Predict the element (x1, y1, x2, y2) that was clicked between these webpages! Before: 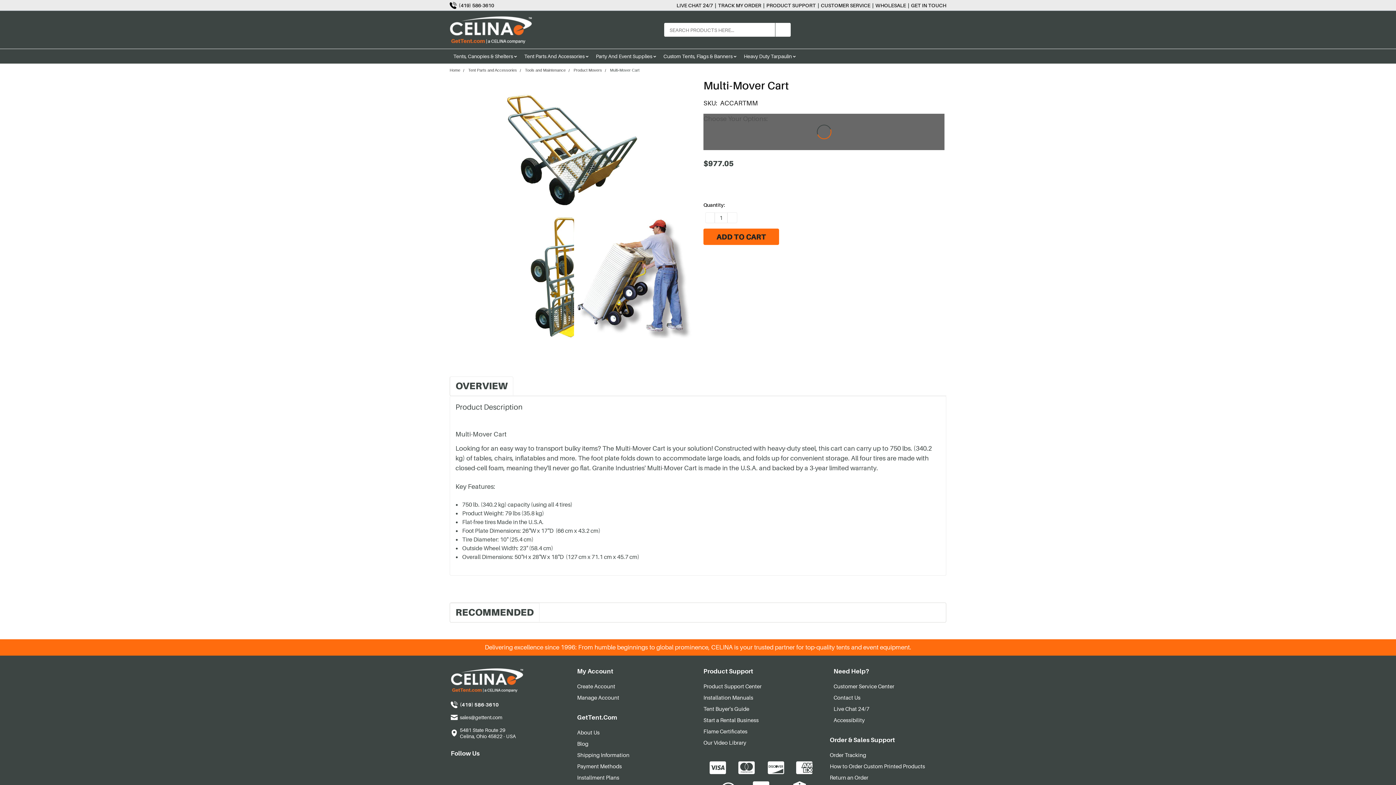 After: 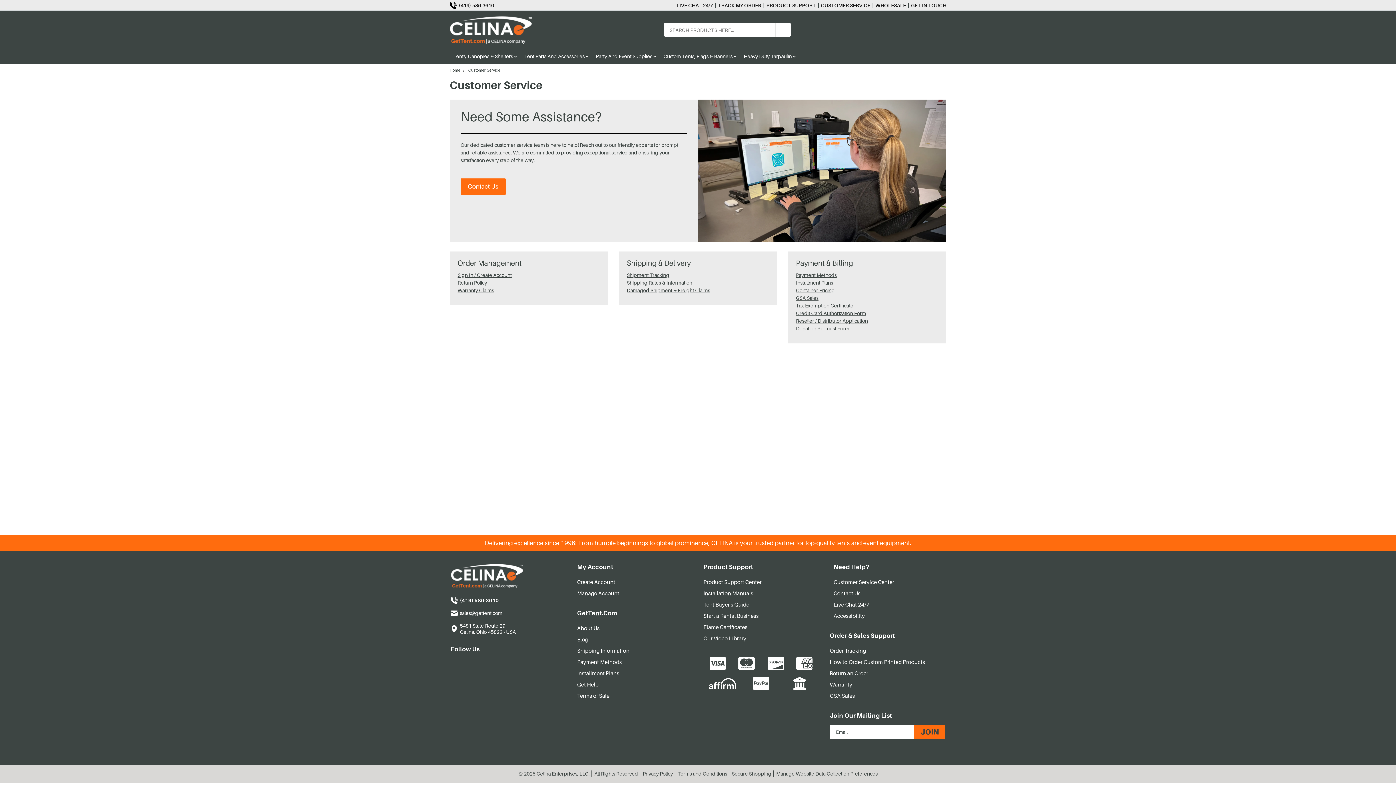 Action: label: CUSTOMER SERVICE bbox: (821, 2, 870, 8)